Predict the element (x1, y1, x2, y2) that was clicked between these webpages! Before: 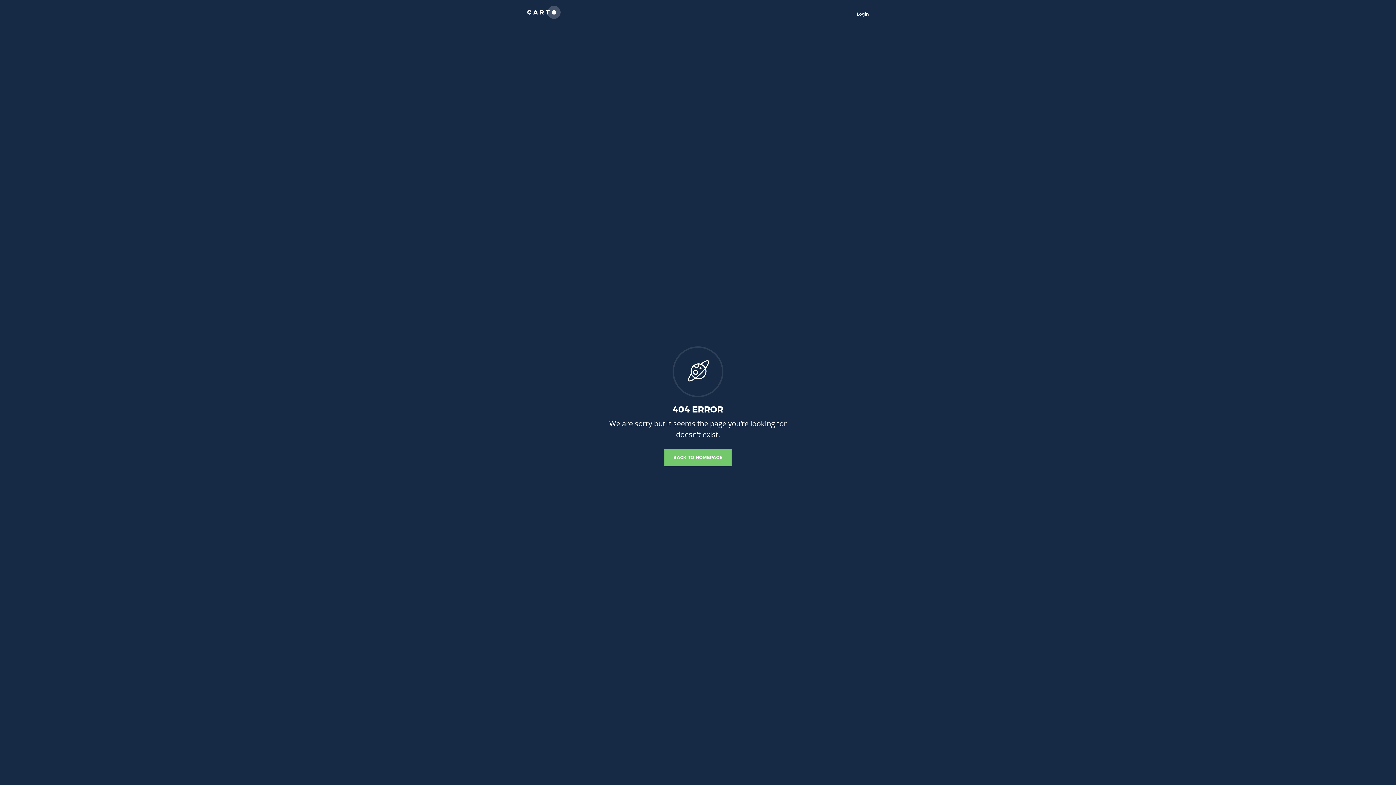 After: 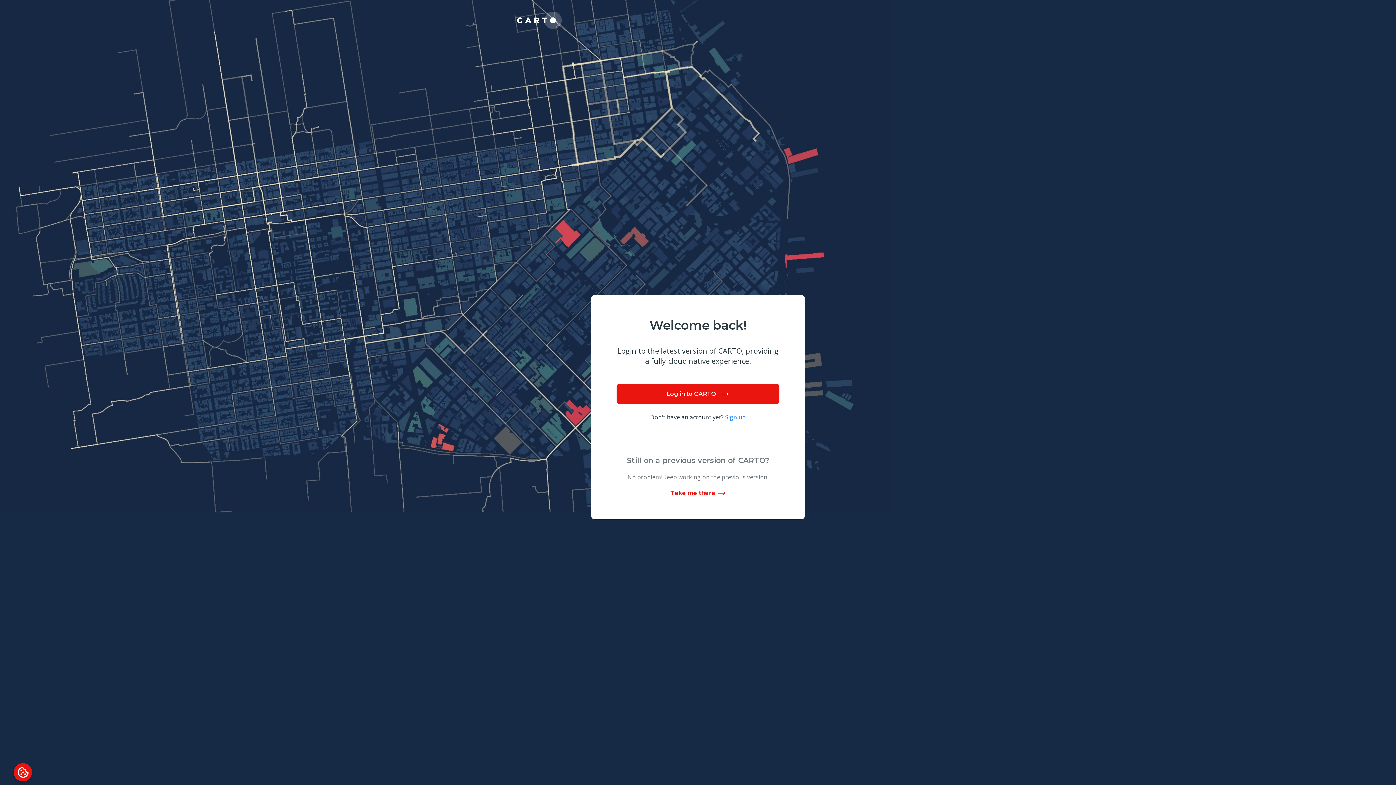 Action: bbox: (857, 11, 869, 16) label: Login